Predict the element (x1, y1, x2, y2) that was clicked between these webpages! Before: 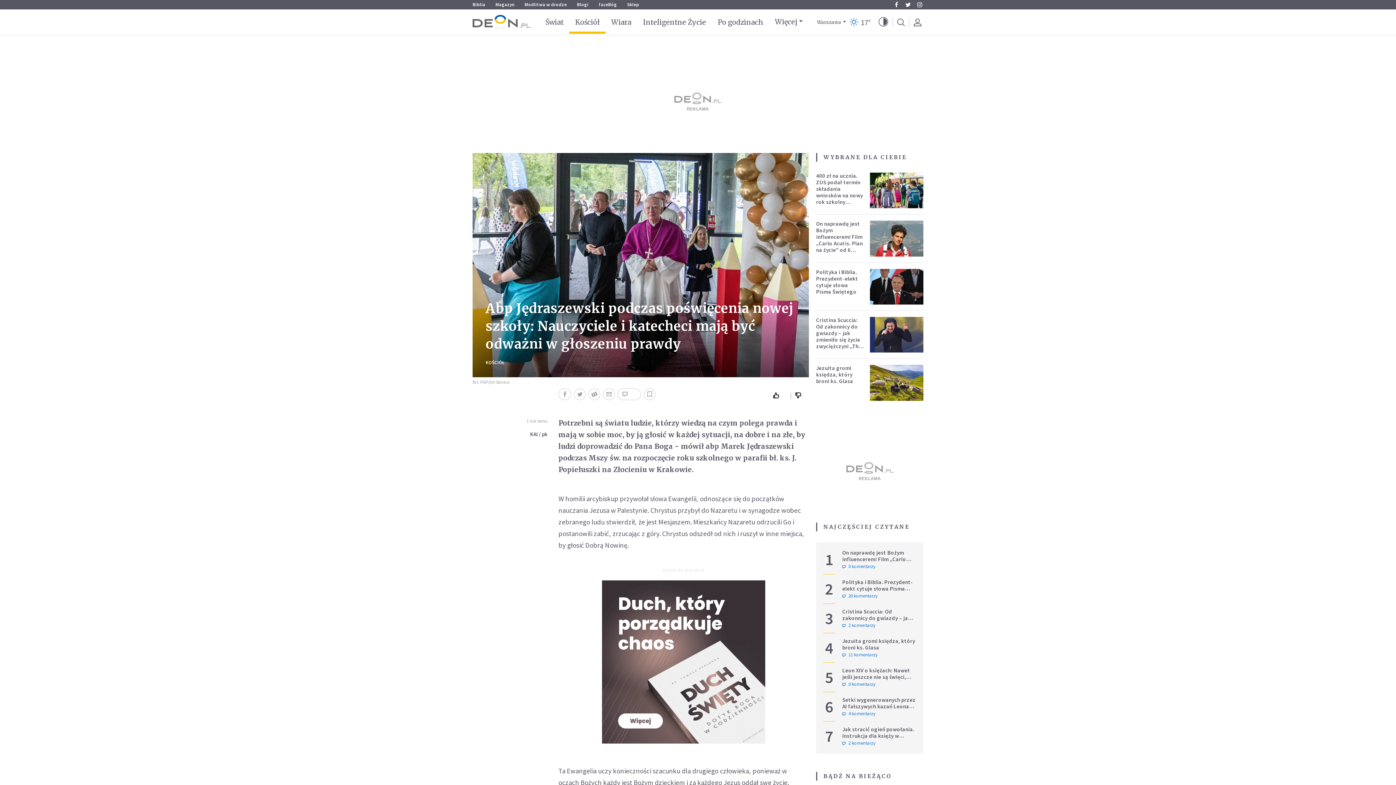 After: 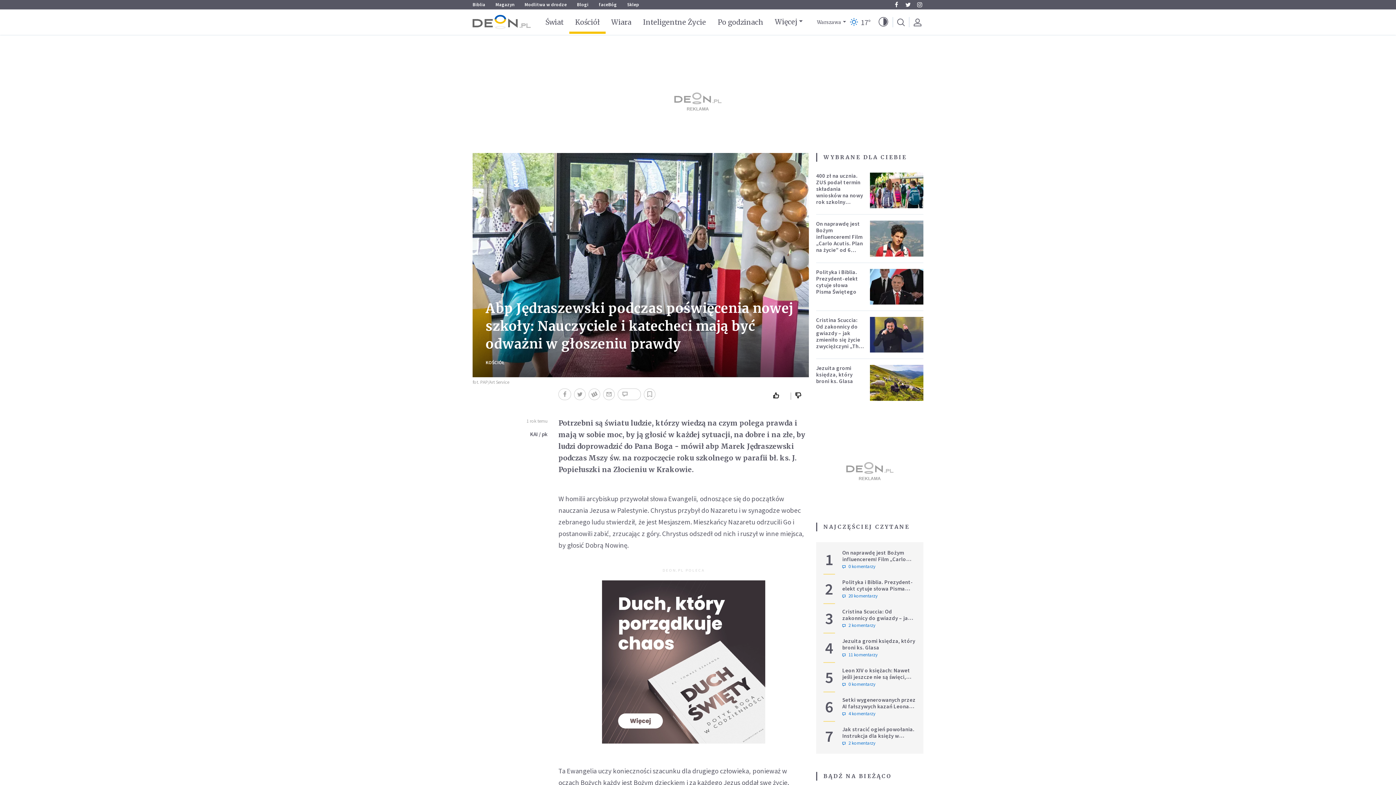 Action: bbox: (793, 392, 803, 398)